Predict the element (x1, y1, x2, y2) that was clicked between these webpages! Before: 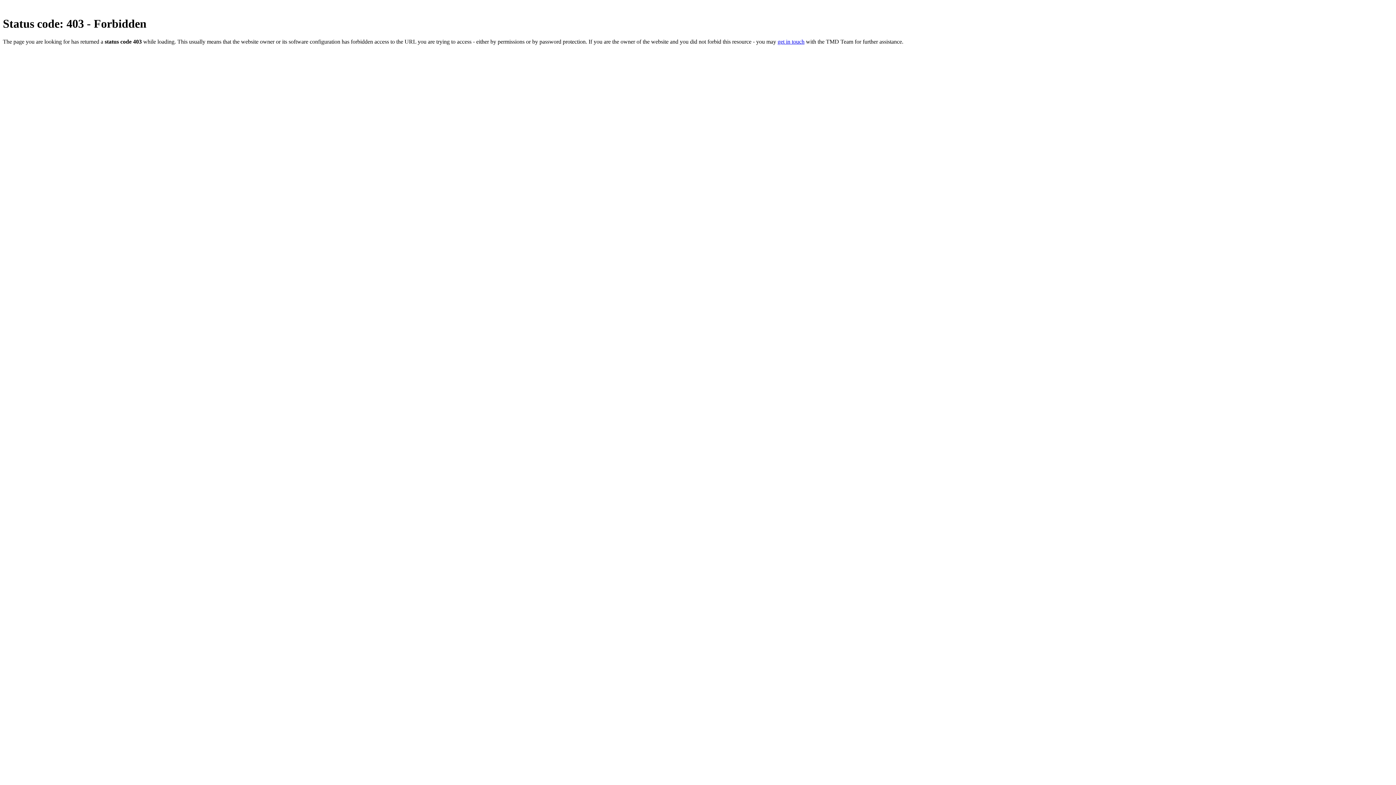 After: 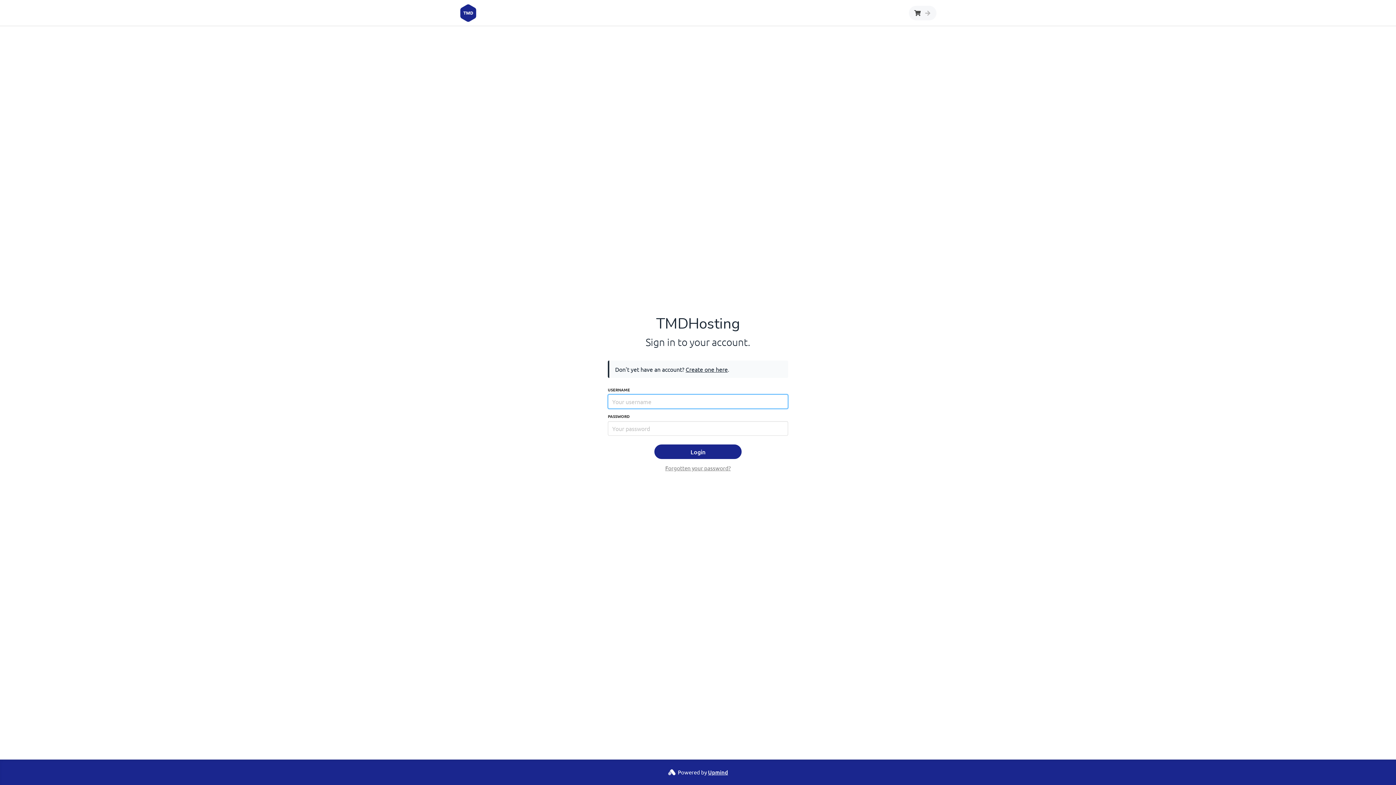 Action: label: get in touch bbox: (777, 38, 804, 44)